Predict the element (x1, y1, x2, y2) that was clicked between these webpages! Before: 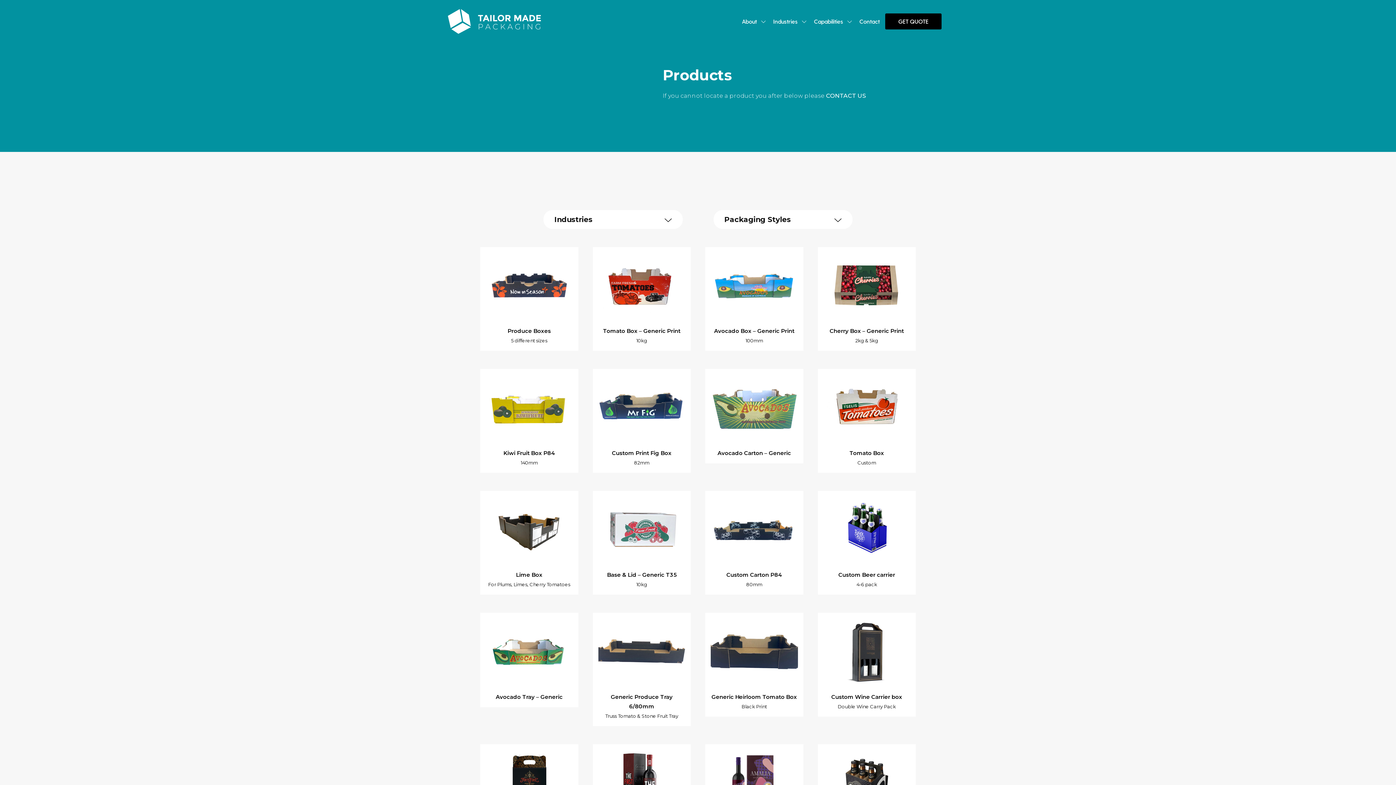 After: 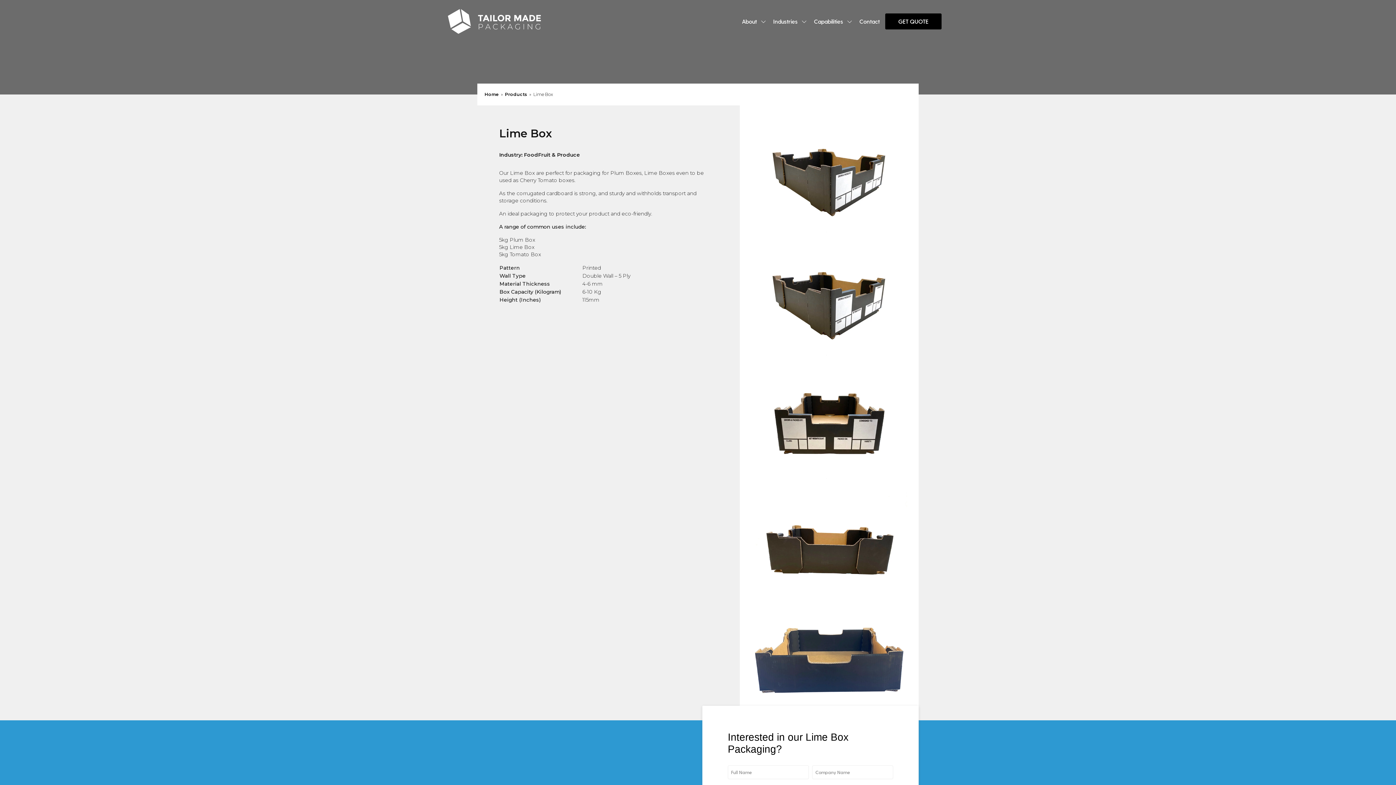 Action: label: Lime Box
For Plums, Limes, Cherry Tomatoes bbox: (485, 570, 572, 589)